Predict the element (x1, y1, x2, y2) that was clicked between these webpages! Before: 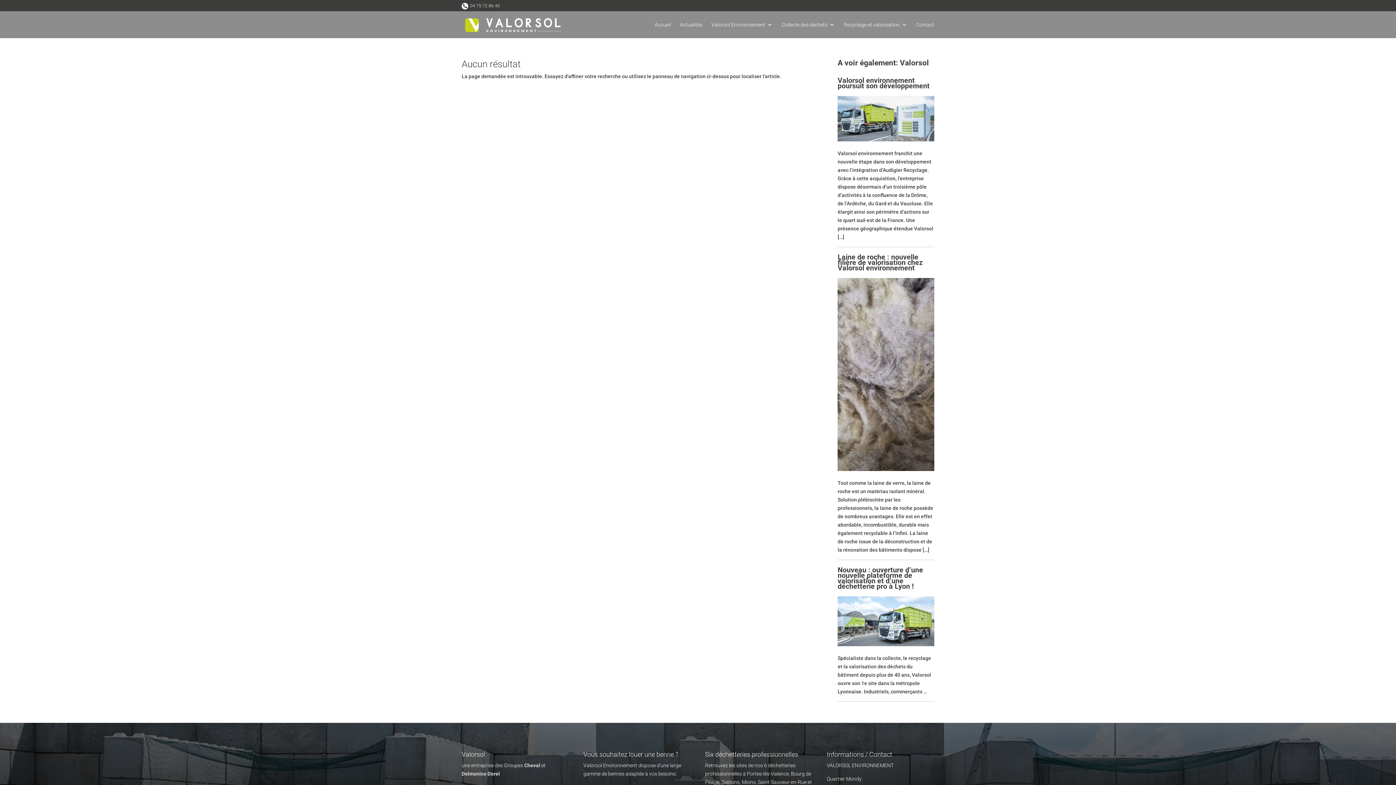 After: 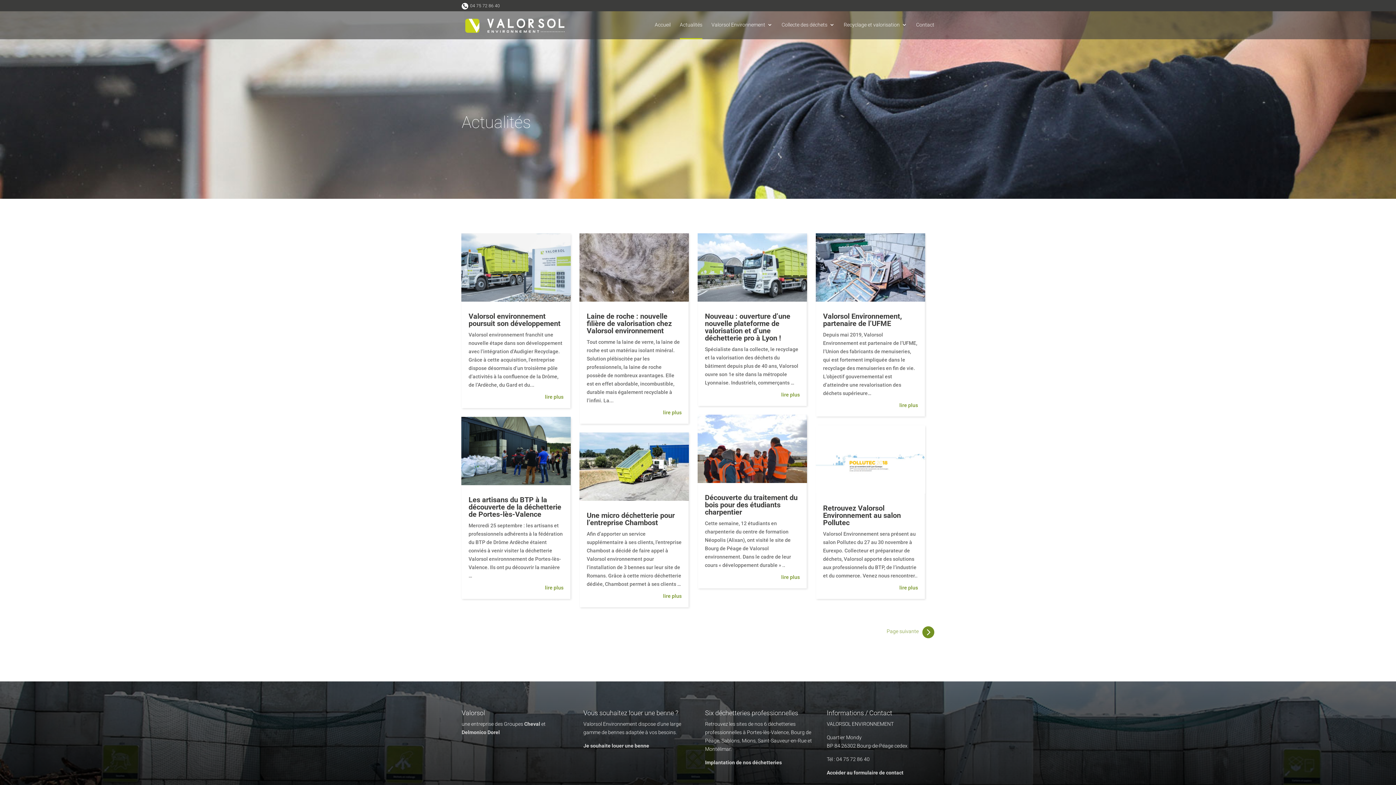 Action: bbox: (680, 22, 702, 38) label: Actualités